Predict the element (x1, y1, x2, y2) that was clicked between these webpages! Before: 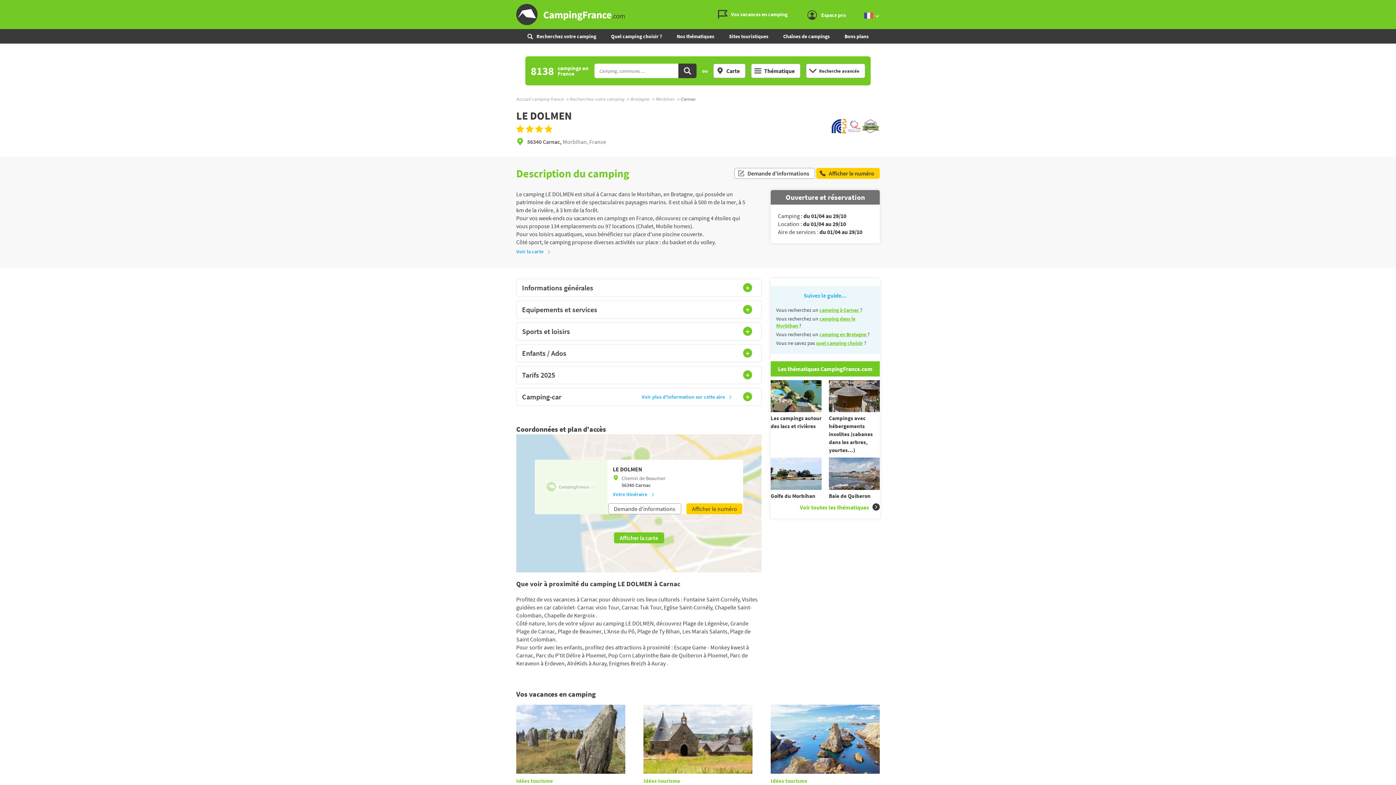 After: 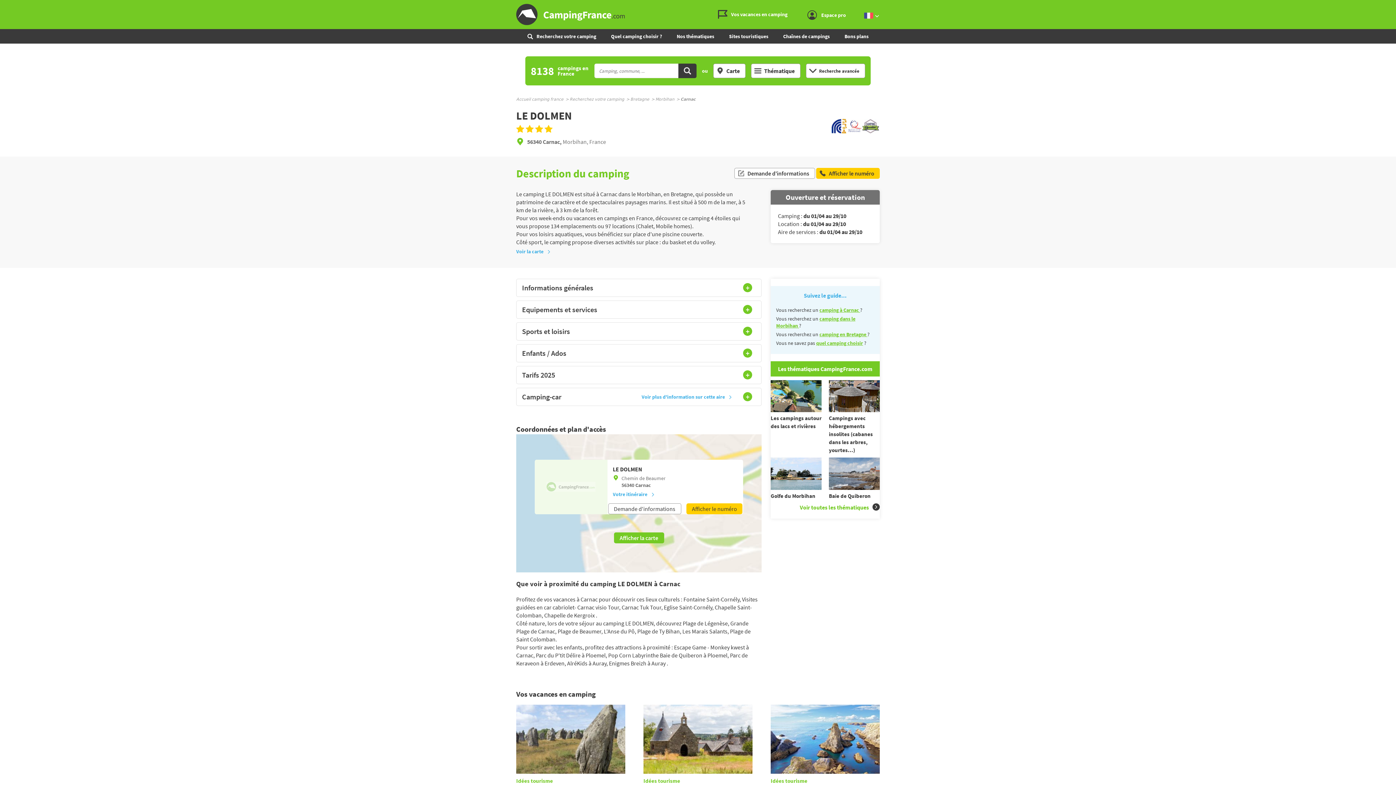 Action: label: Aller au contenu bbox: (1362, 4, 1377, 6)